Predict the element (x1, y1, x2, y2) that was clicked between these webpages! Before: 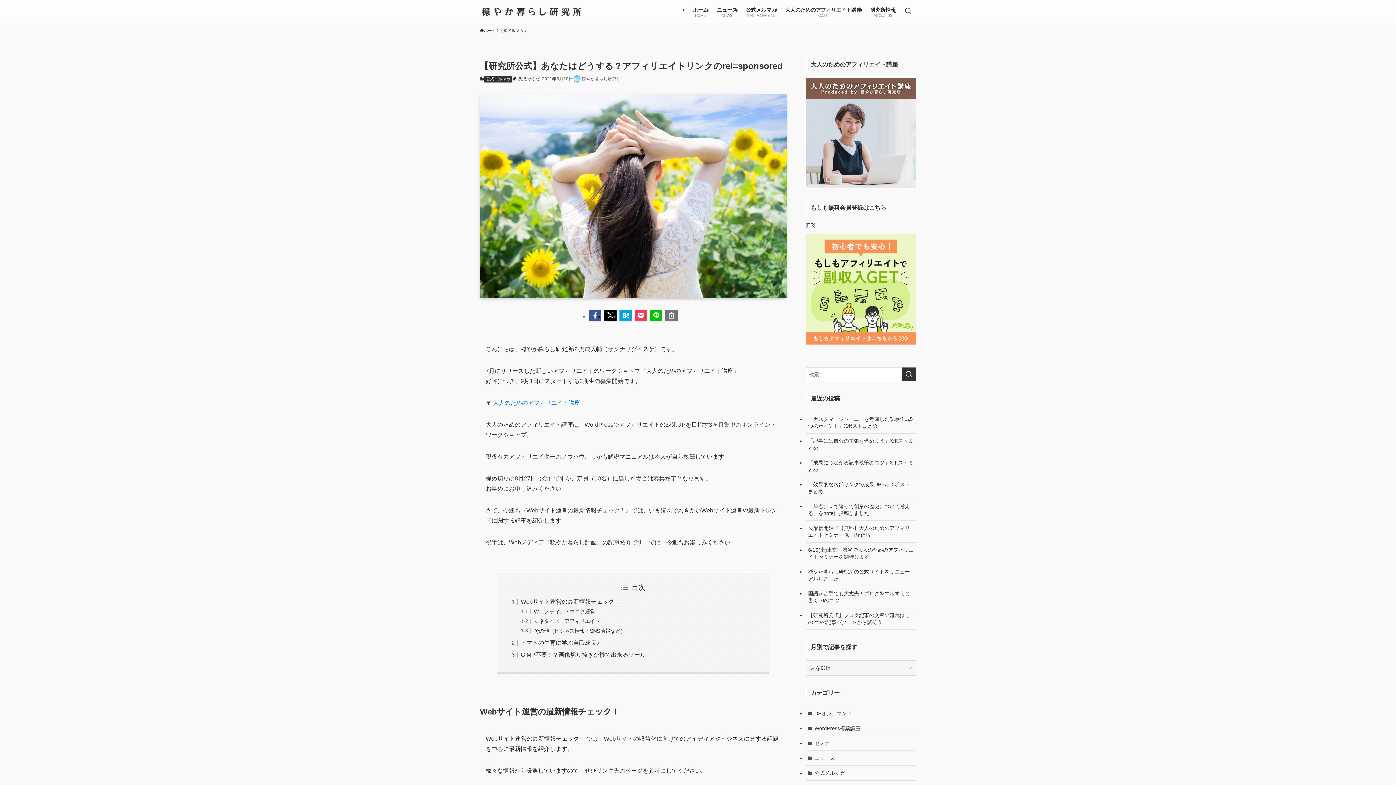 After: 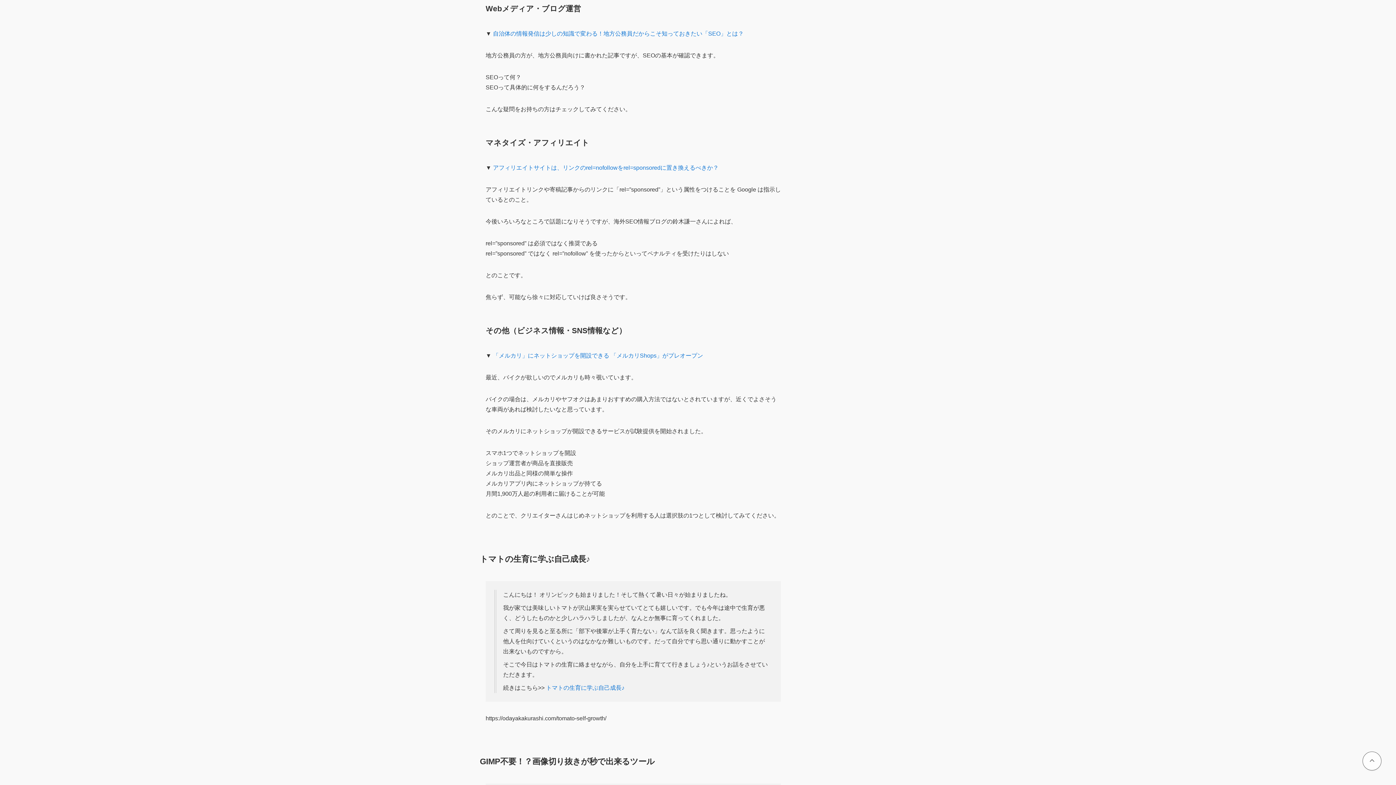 Action: label: Webメディア・ブログ運営 bbox: (533, 608, 595, 614)